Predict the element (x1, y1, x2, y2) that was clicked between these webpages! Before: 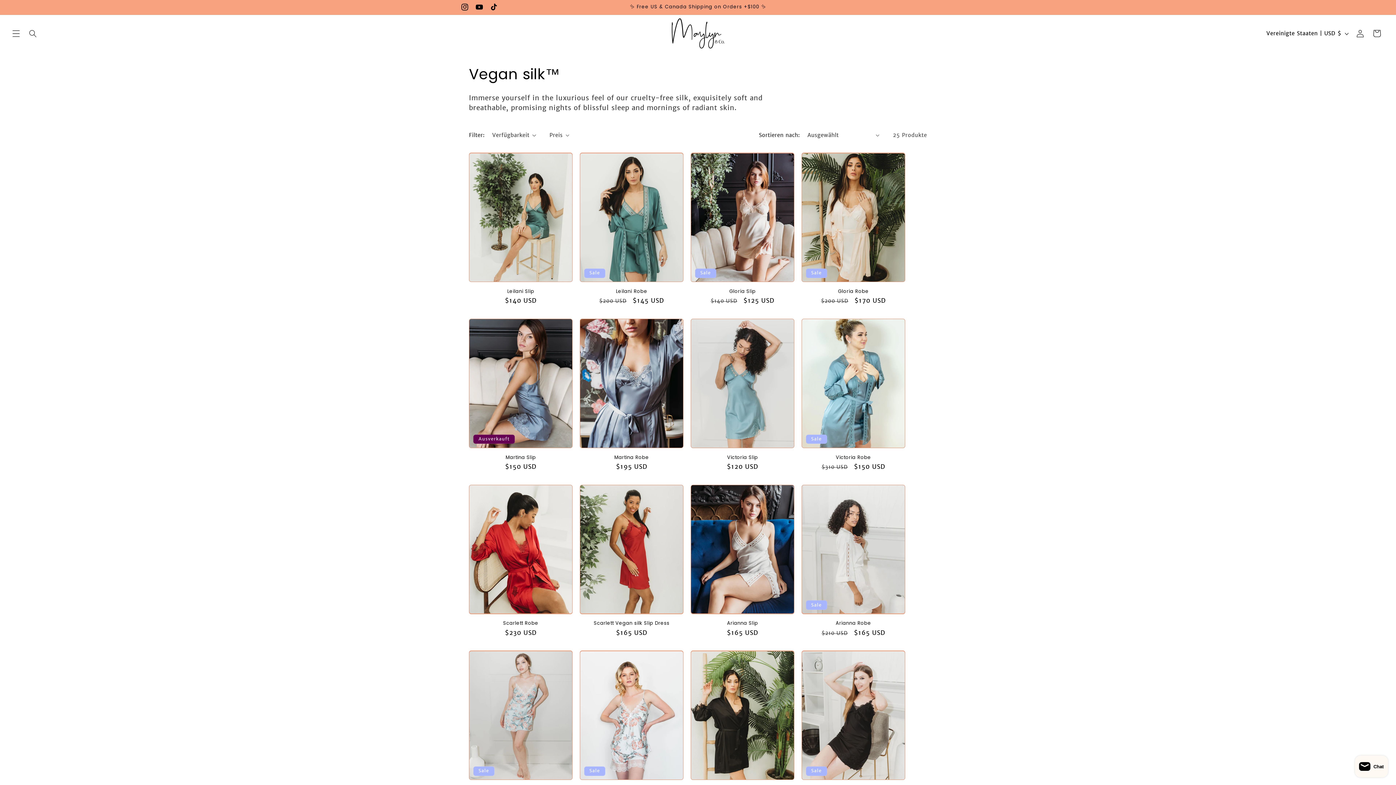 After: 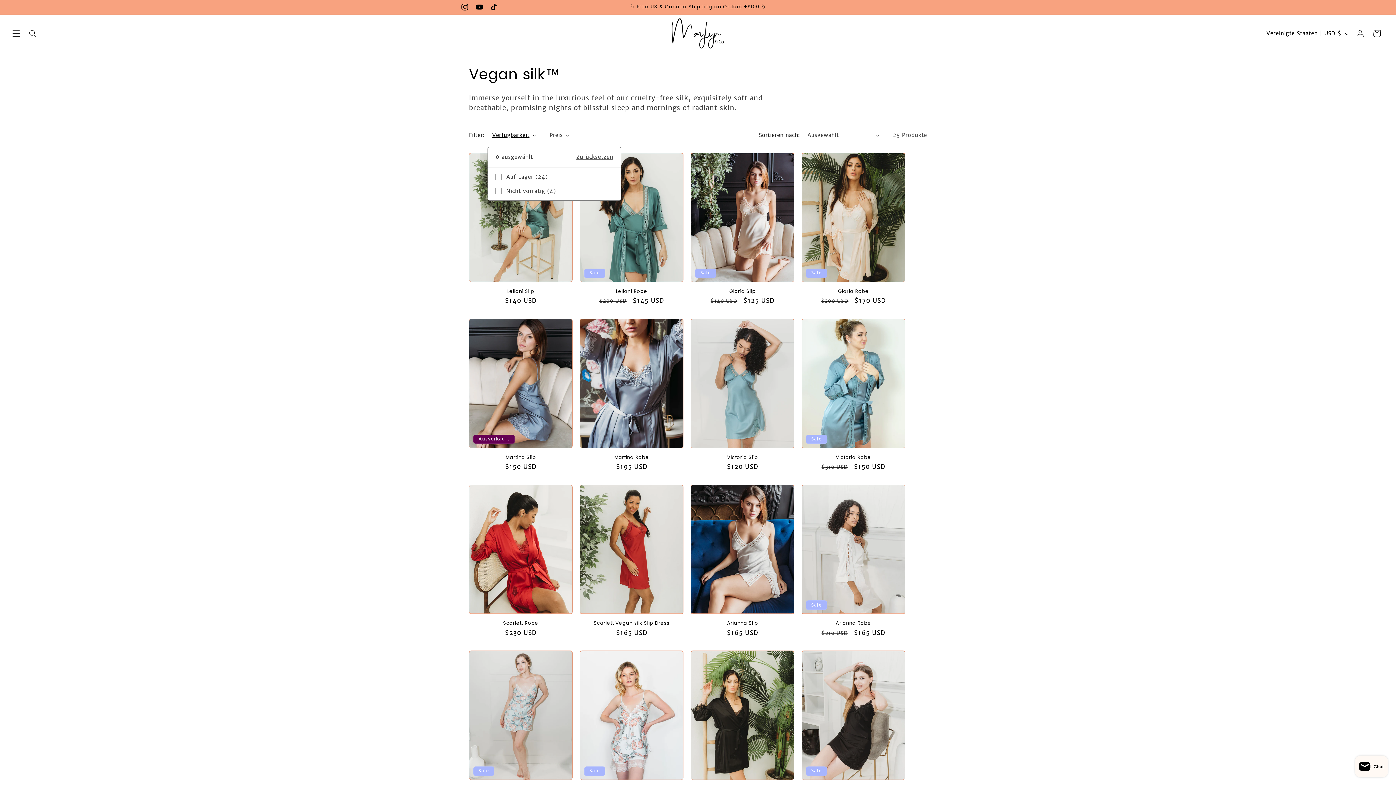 Action: bbox: (492, 131, 536, 139) label: Verfügbarkeit (0 ausgewählt)